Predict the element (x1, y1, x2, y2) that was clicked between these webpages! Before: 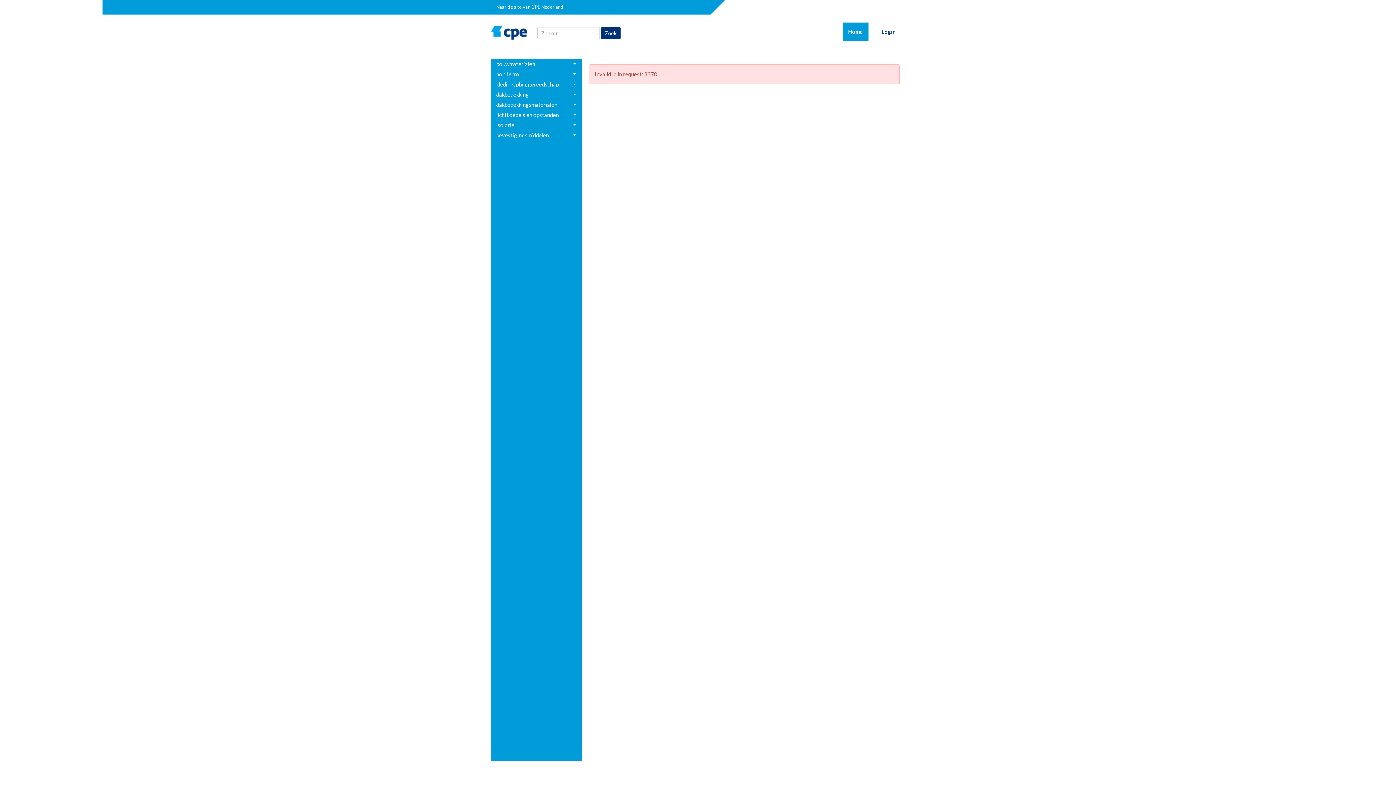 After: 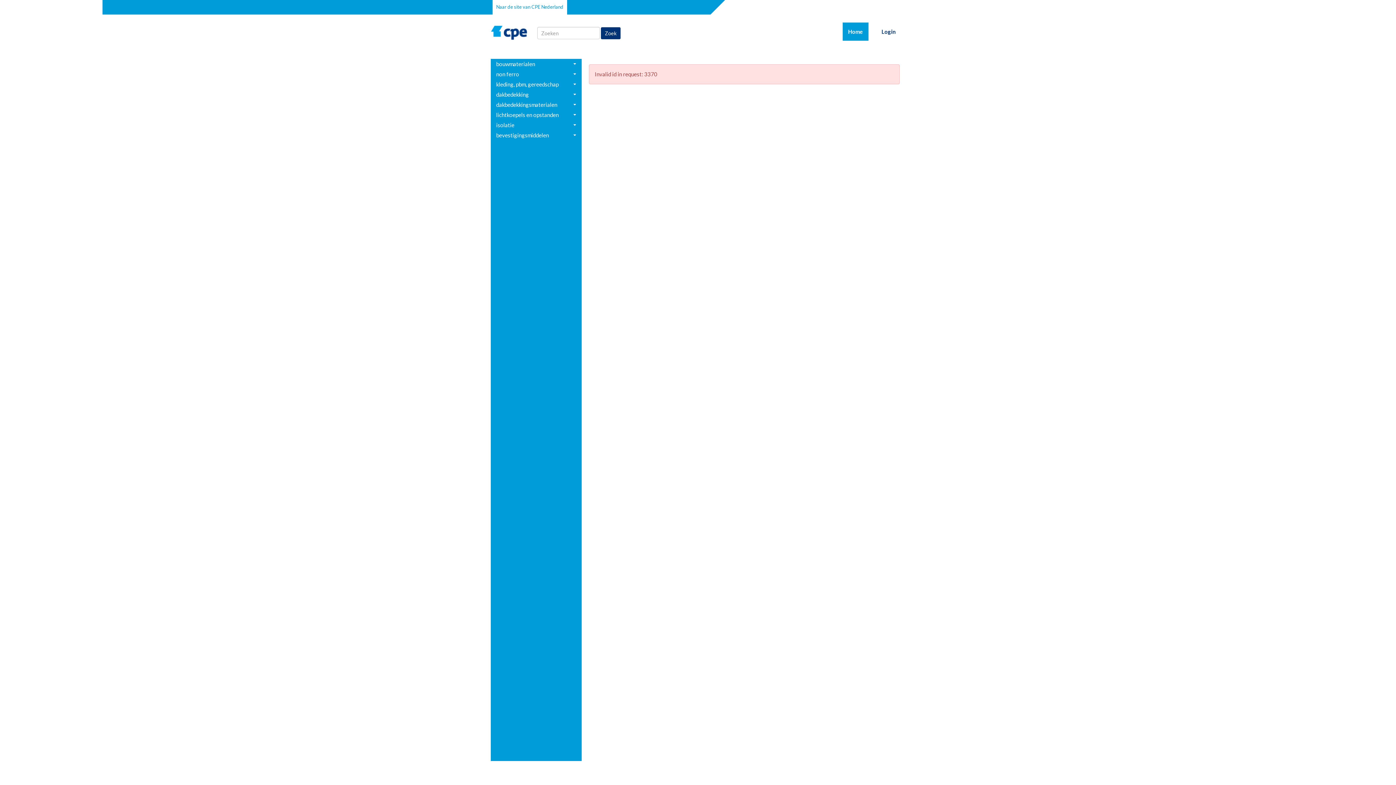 Action: label: Naar de site van CPE Nederland bbox: (492, 0, 567, 14)